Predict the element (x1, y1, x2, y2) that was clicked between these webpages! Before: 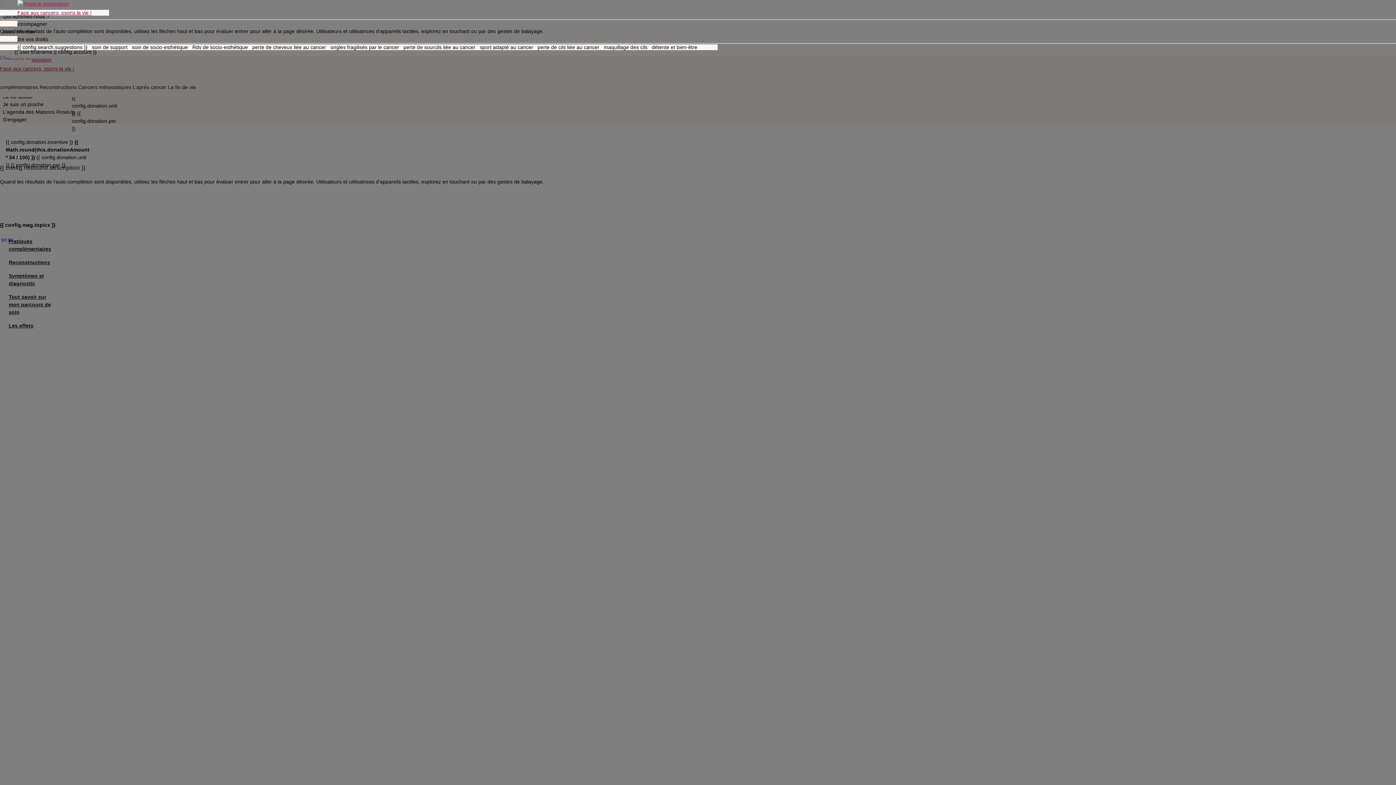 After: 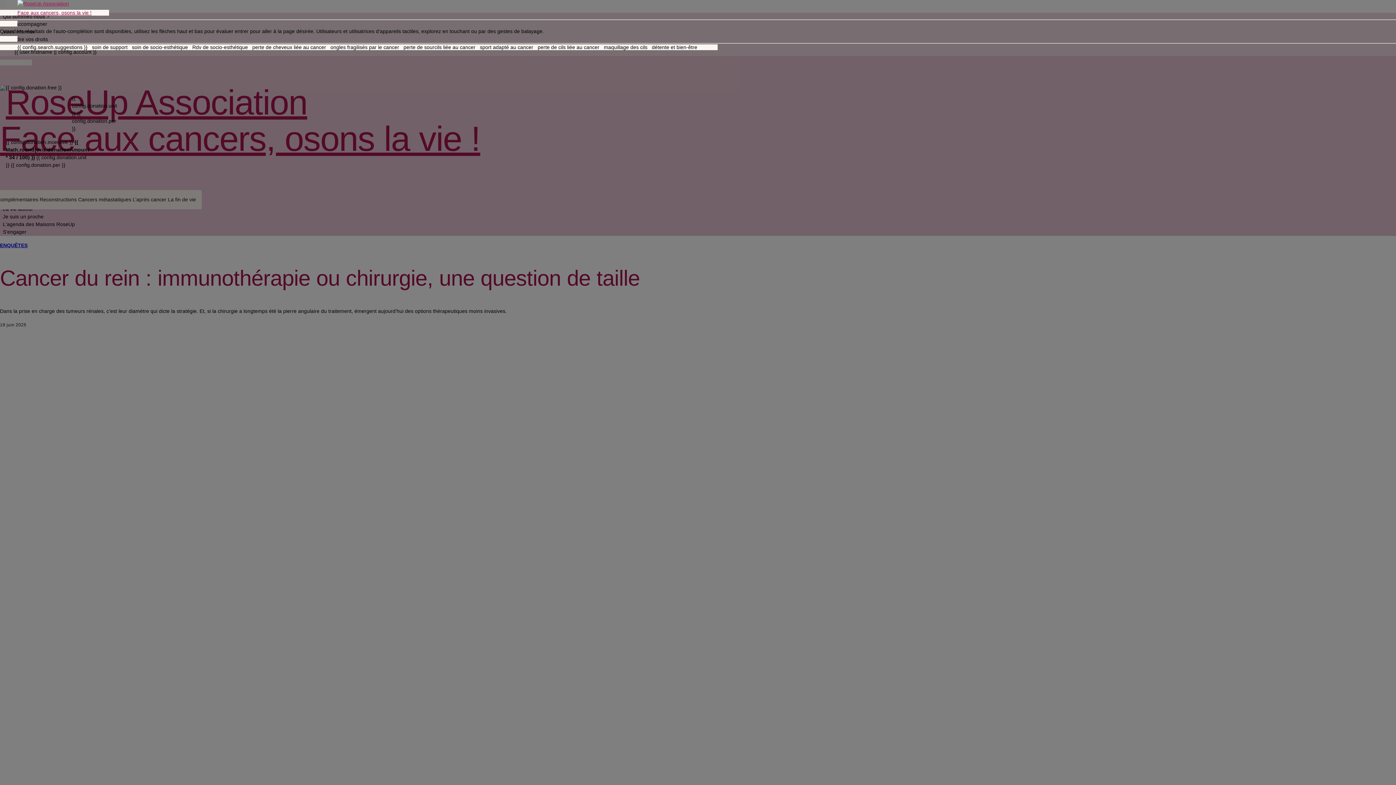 Action: label: Face aux cancers, osons la vie ! bbox: (17, 0, 91, 16)